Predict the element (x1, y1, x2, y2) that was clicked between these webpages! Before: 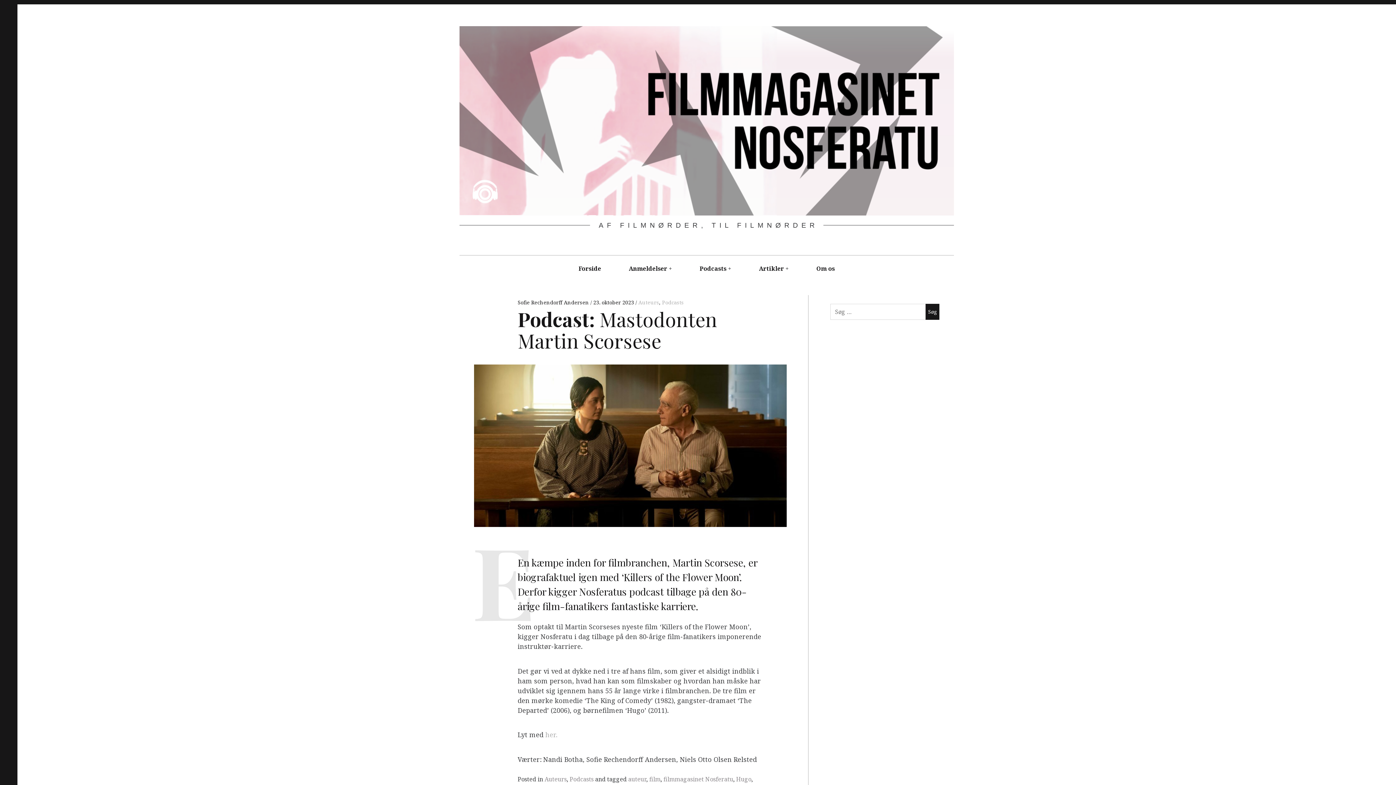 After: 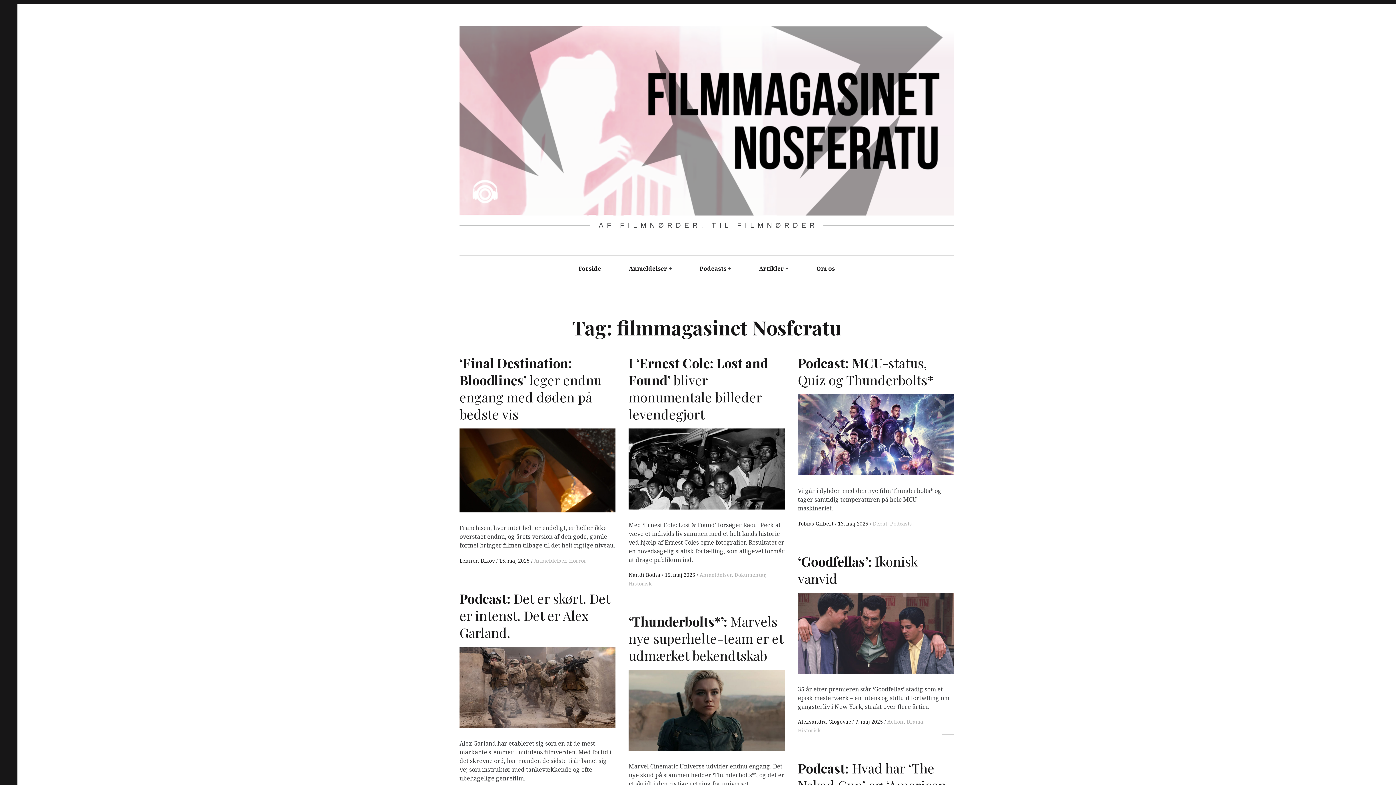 Action: label: filmmagasinet Nosferatu bbox: (663, 775, 733, 783)